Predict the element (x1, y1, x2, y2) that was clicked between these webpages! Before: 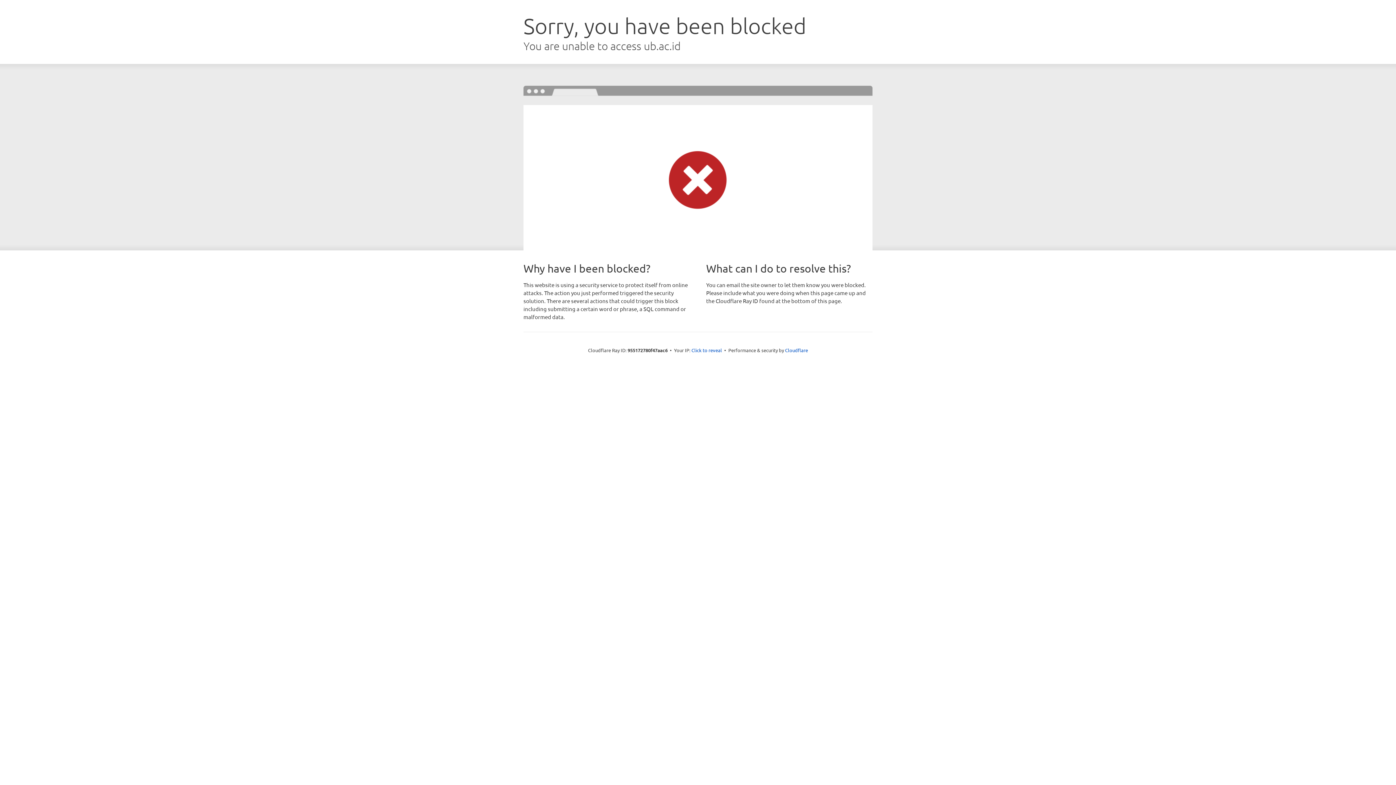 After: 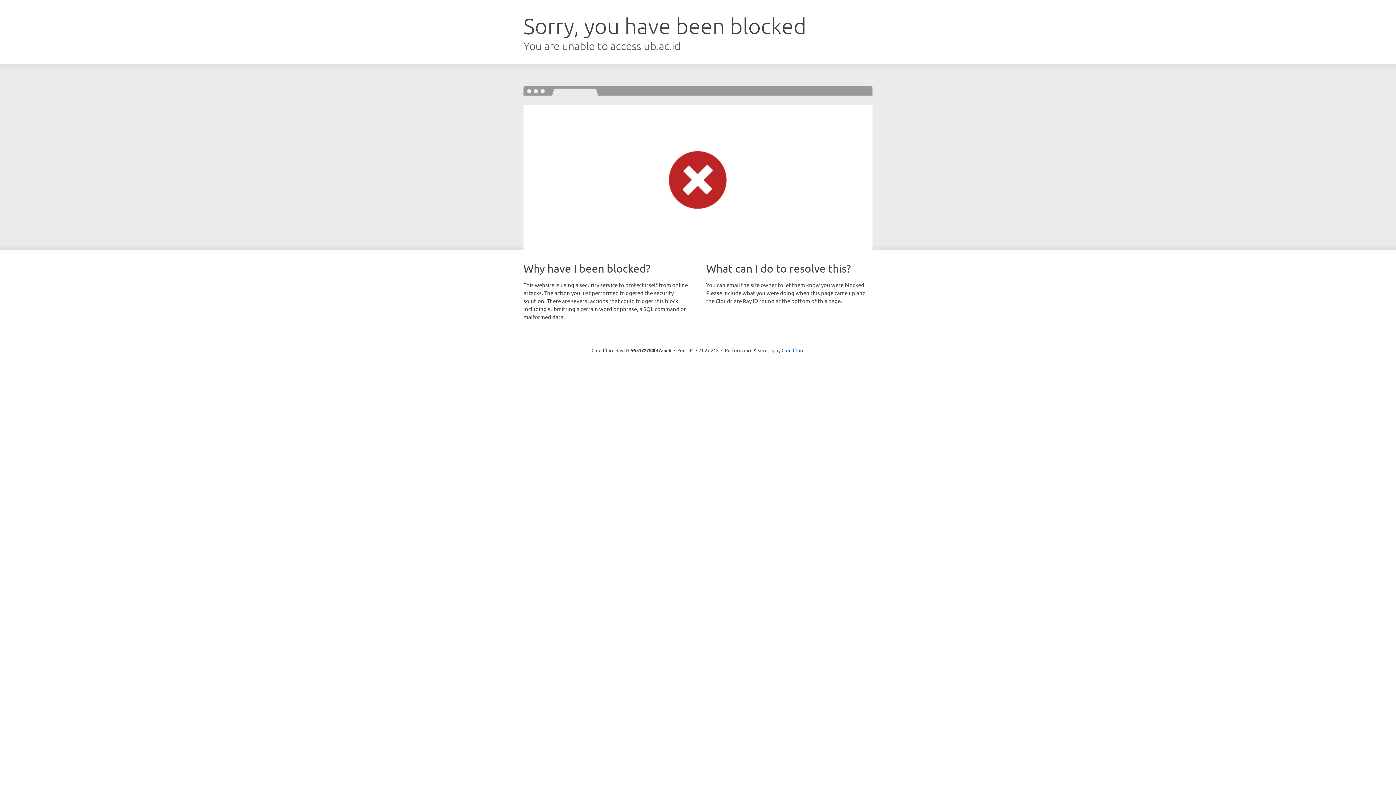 Action: bbox: (691, 346, 722, 353) label: Click to reveal